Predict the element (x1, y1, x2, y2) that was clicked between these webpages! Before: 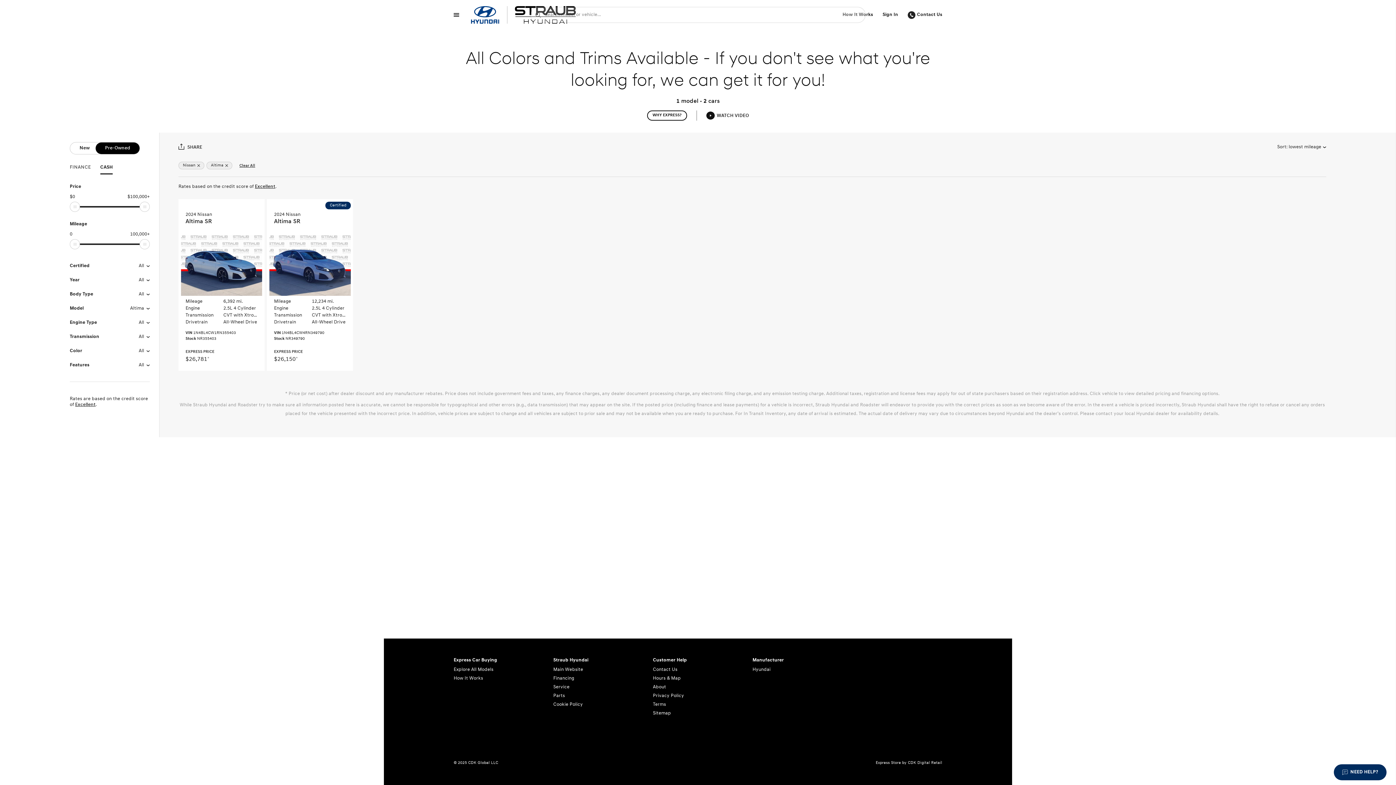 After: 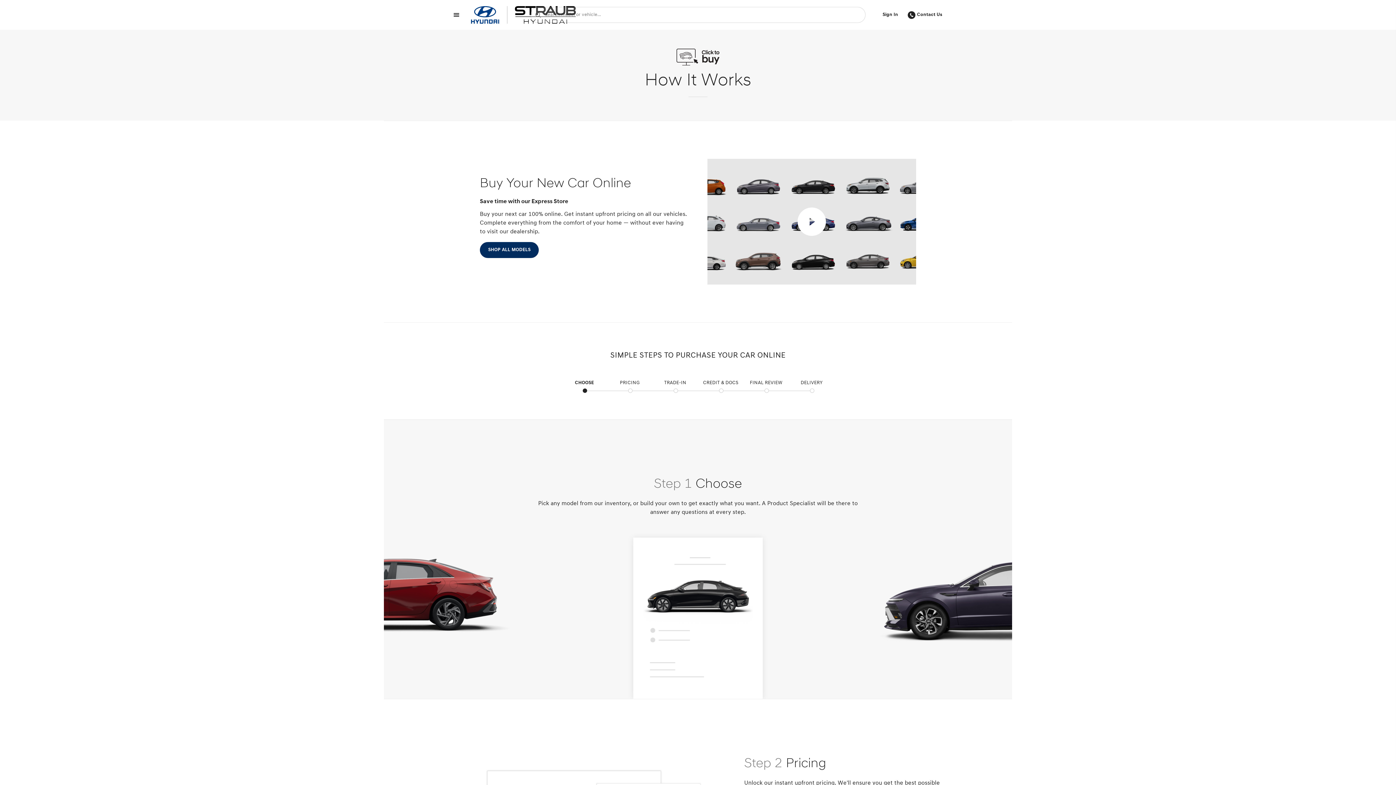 Action: bbox: (453, 674, 544, 683) label: How It Works